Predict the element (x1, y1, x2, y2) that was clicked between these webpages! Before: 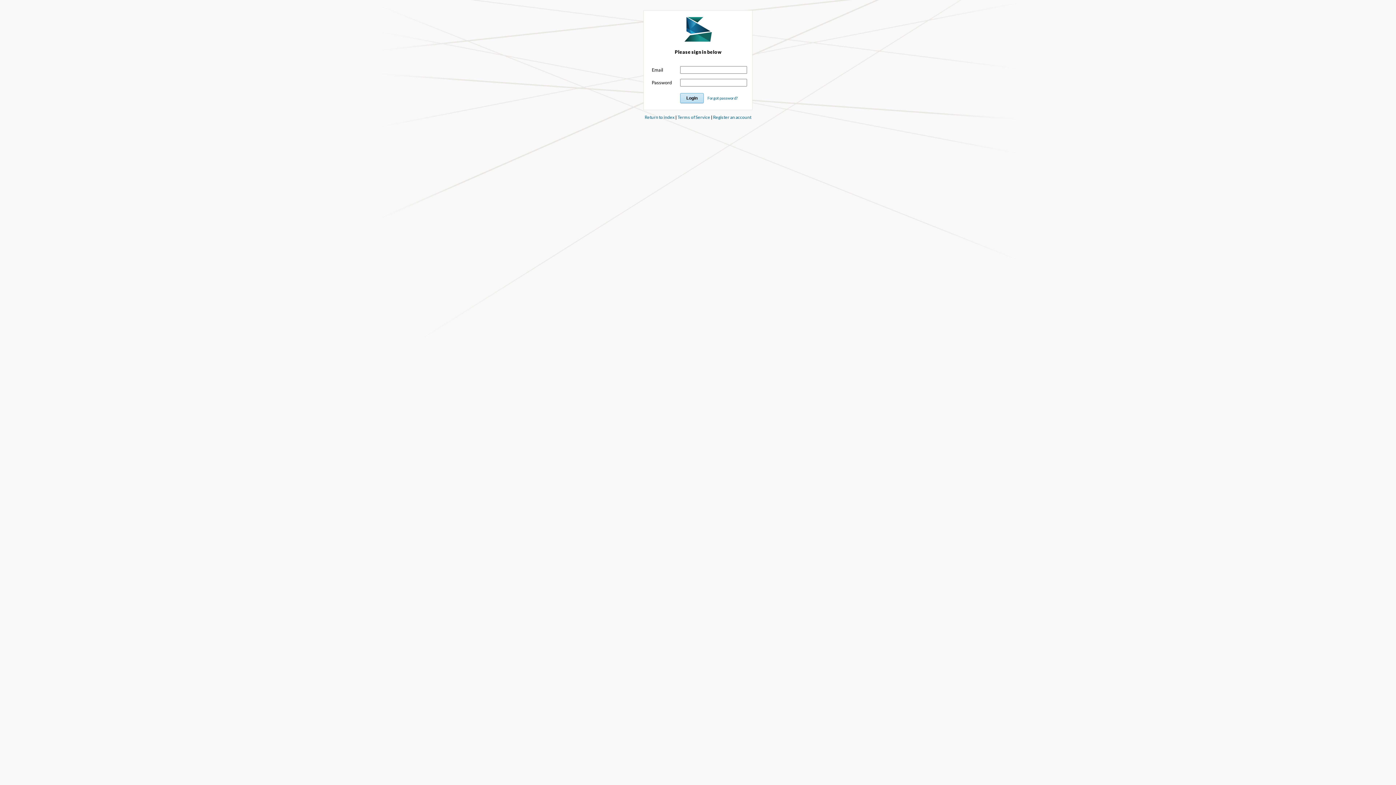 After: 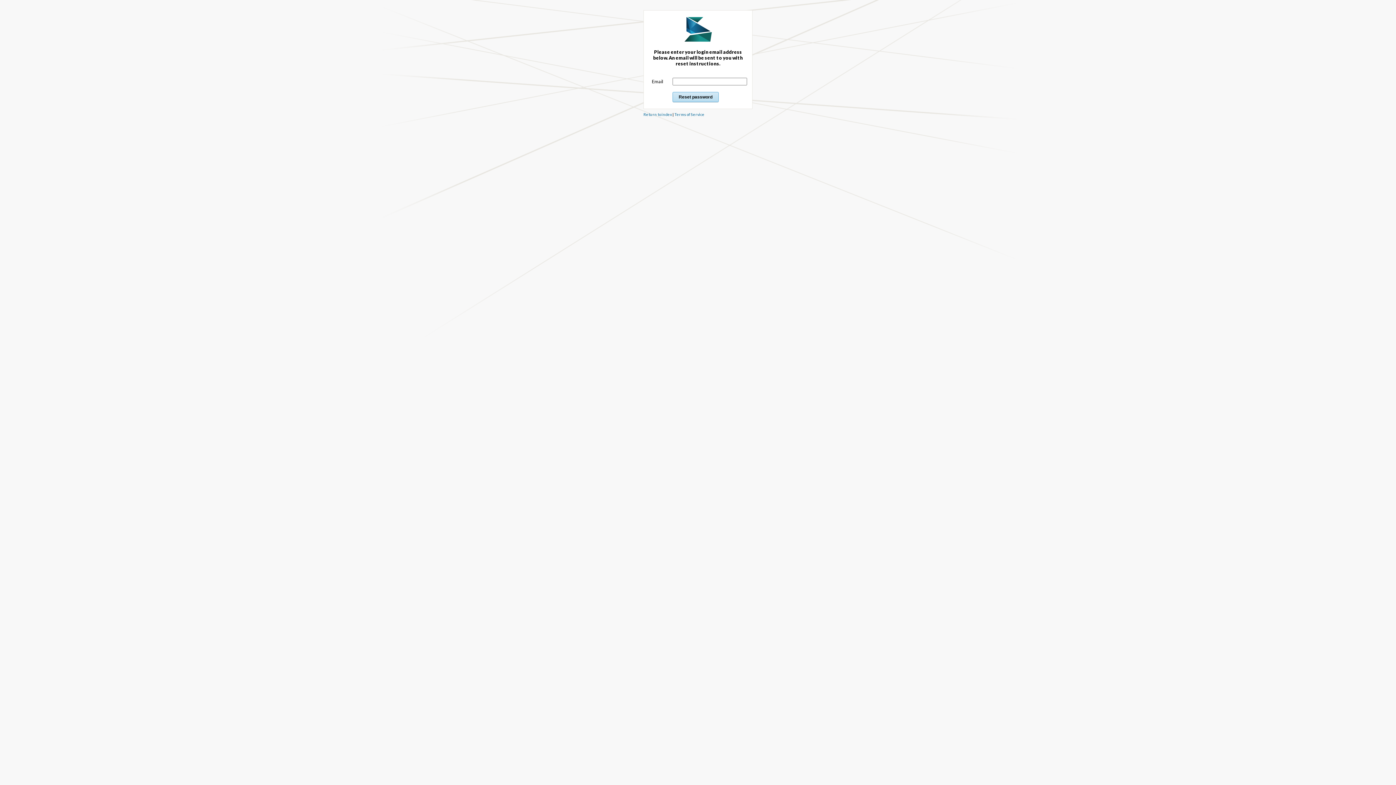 Action: label: Forgot password? bbox: (707, 94, 738, 100)